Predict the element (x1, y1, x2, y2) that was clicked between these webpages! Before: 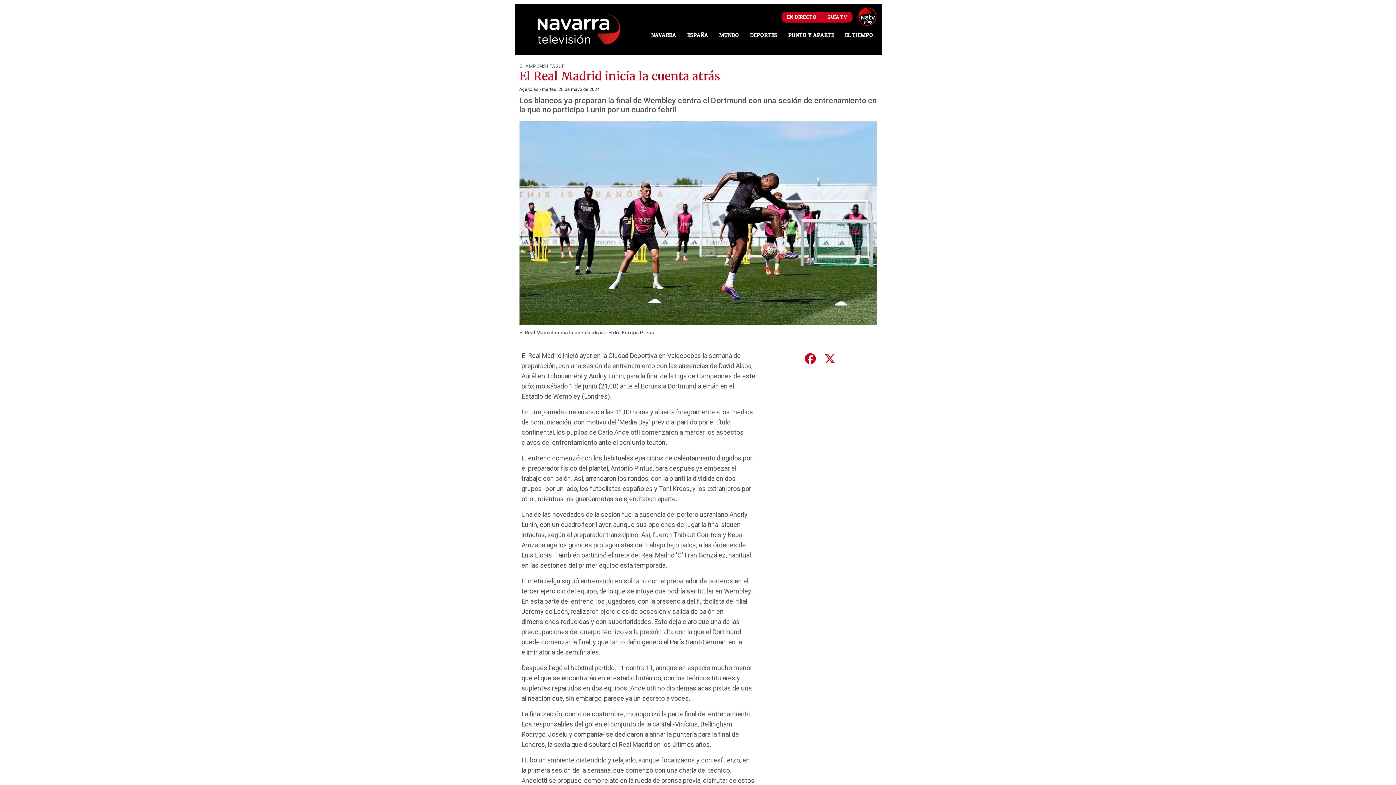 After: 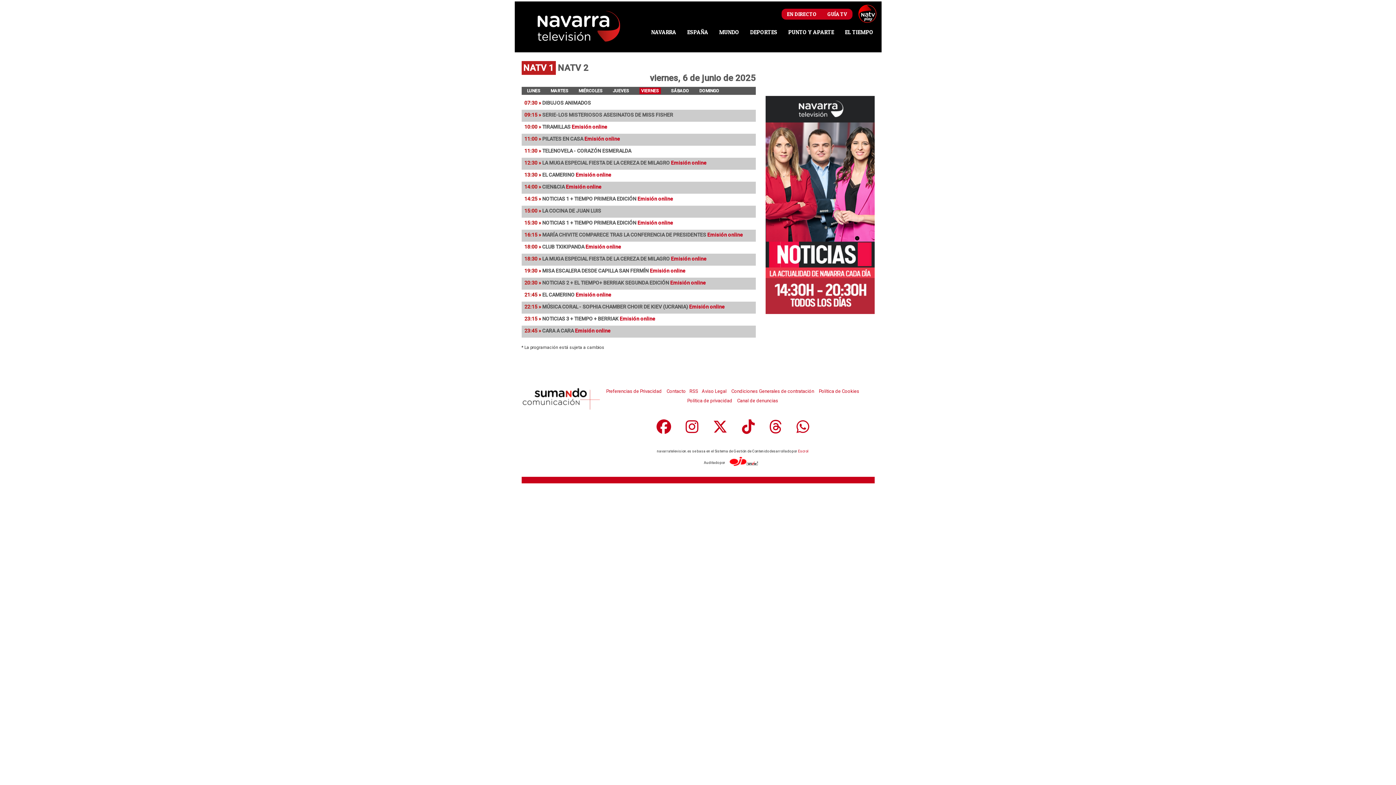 Action: label: GUÍA TV bbox: (822, 13, 852, 20)